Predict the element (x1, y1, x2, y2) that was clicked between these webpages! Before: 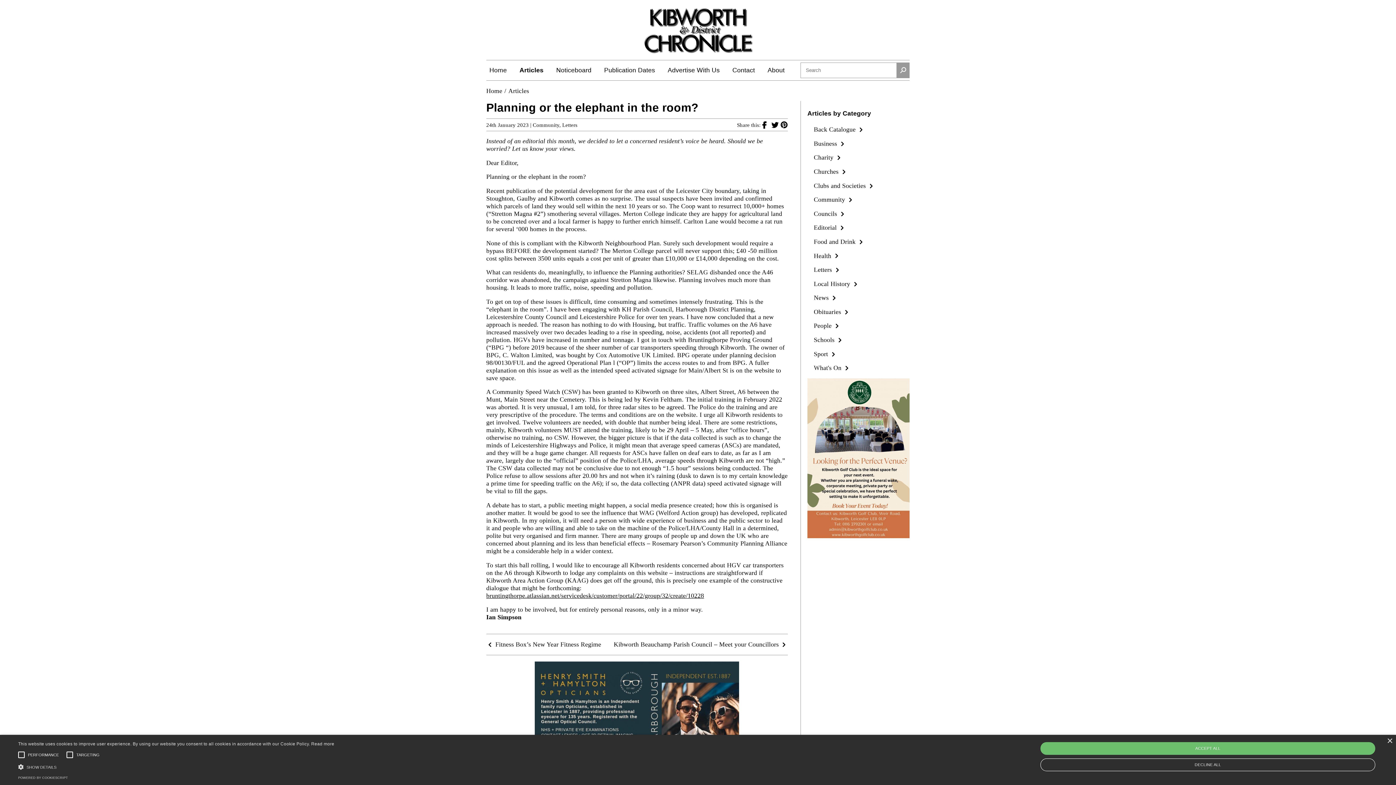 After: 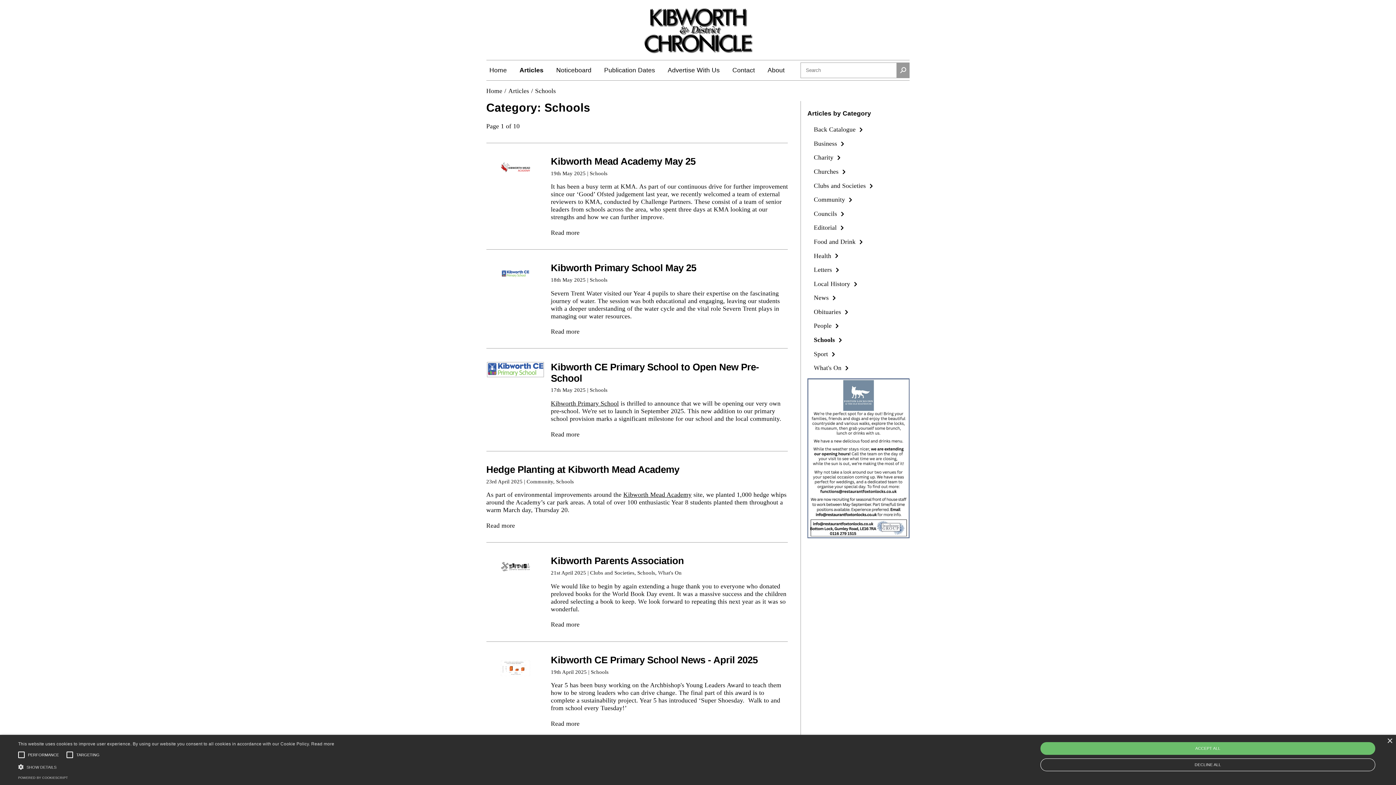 Action: bbox: (814, 336, 843, 343) label: Schools 